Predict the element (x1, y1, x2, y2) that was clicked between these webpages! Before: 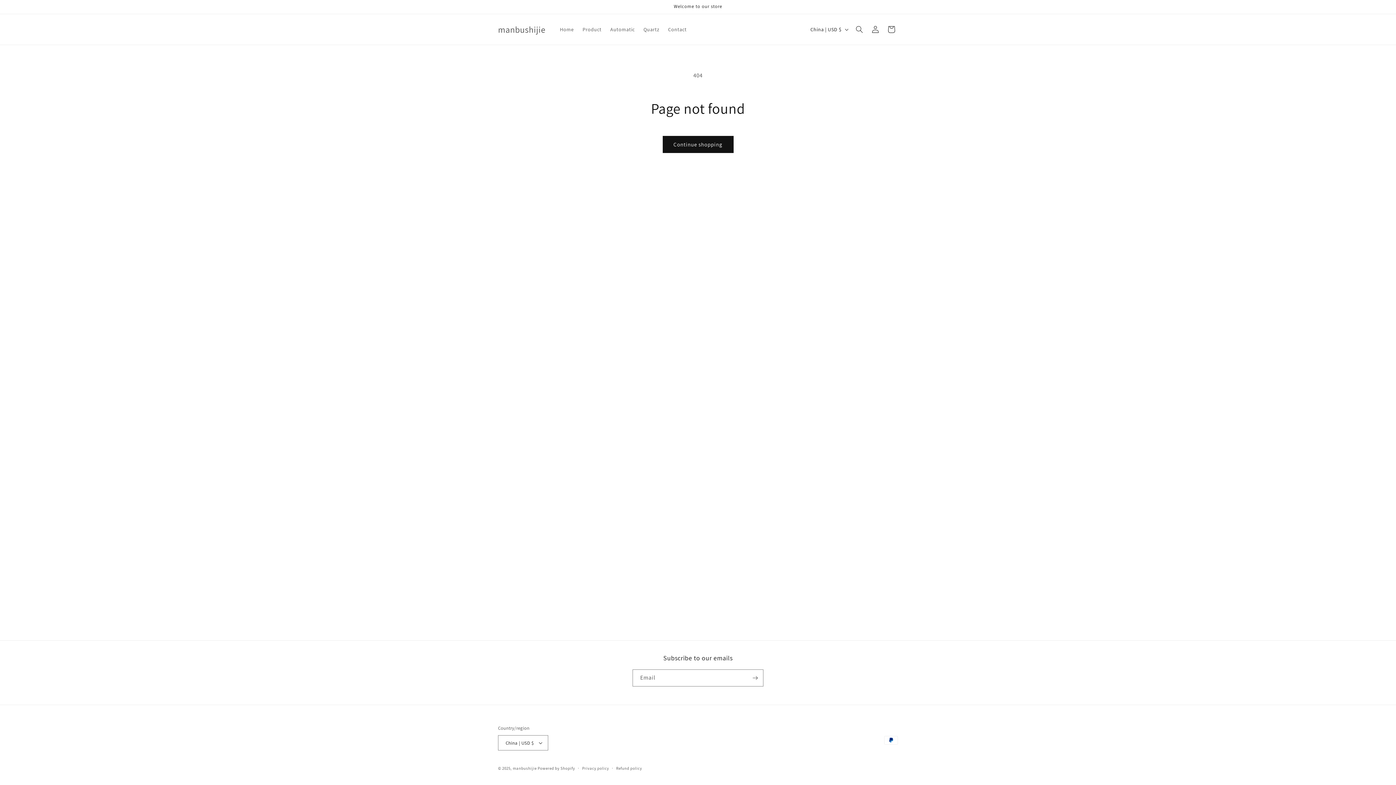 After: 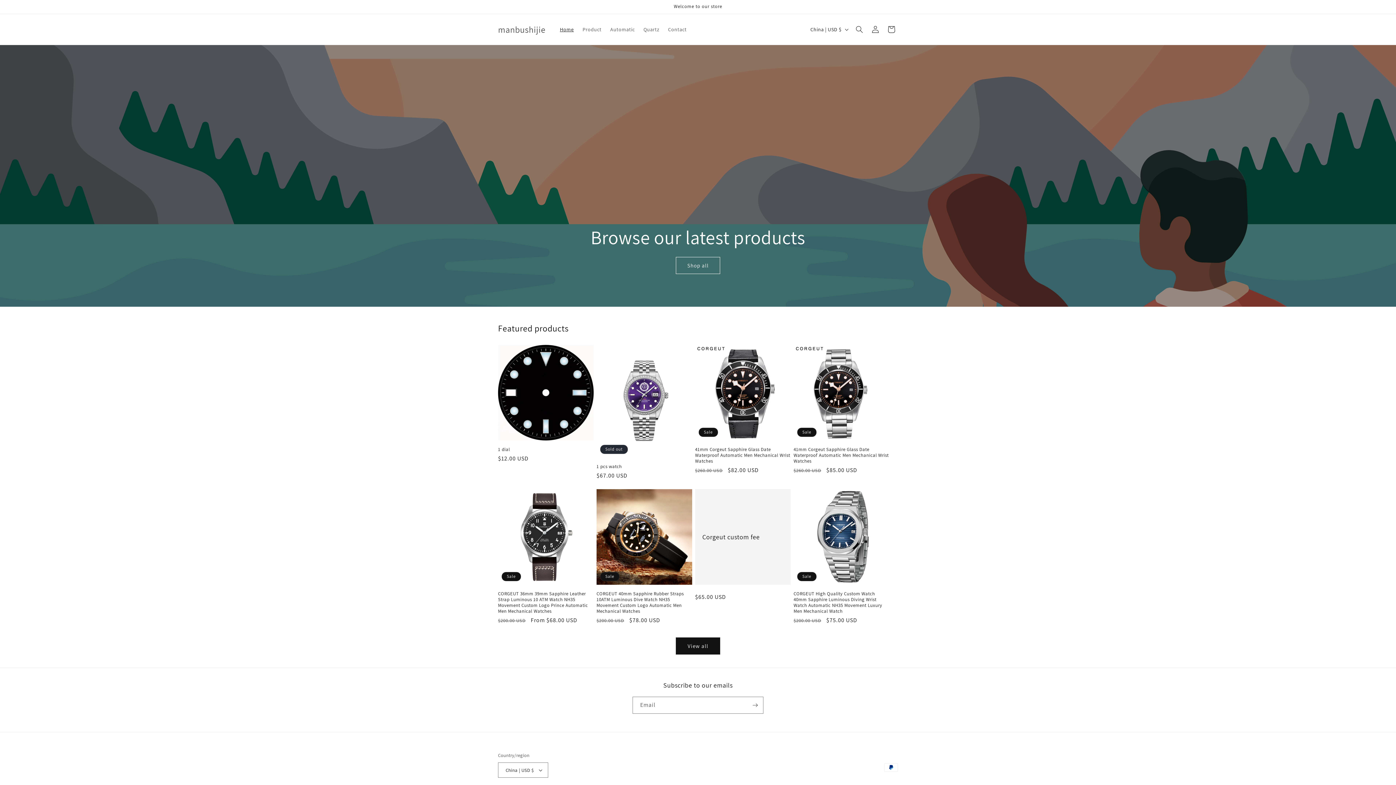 Action: bbox: (555, 21, 578, 37) label: Home